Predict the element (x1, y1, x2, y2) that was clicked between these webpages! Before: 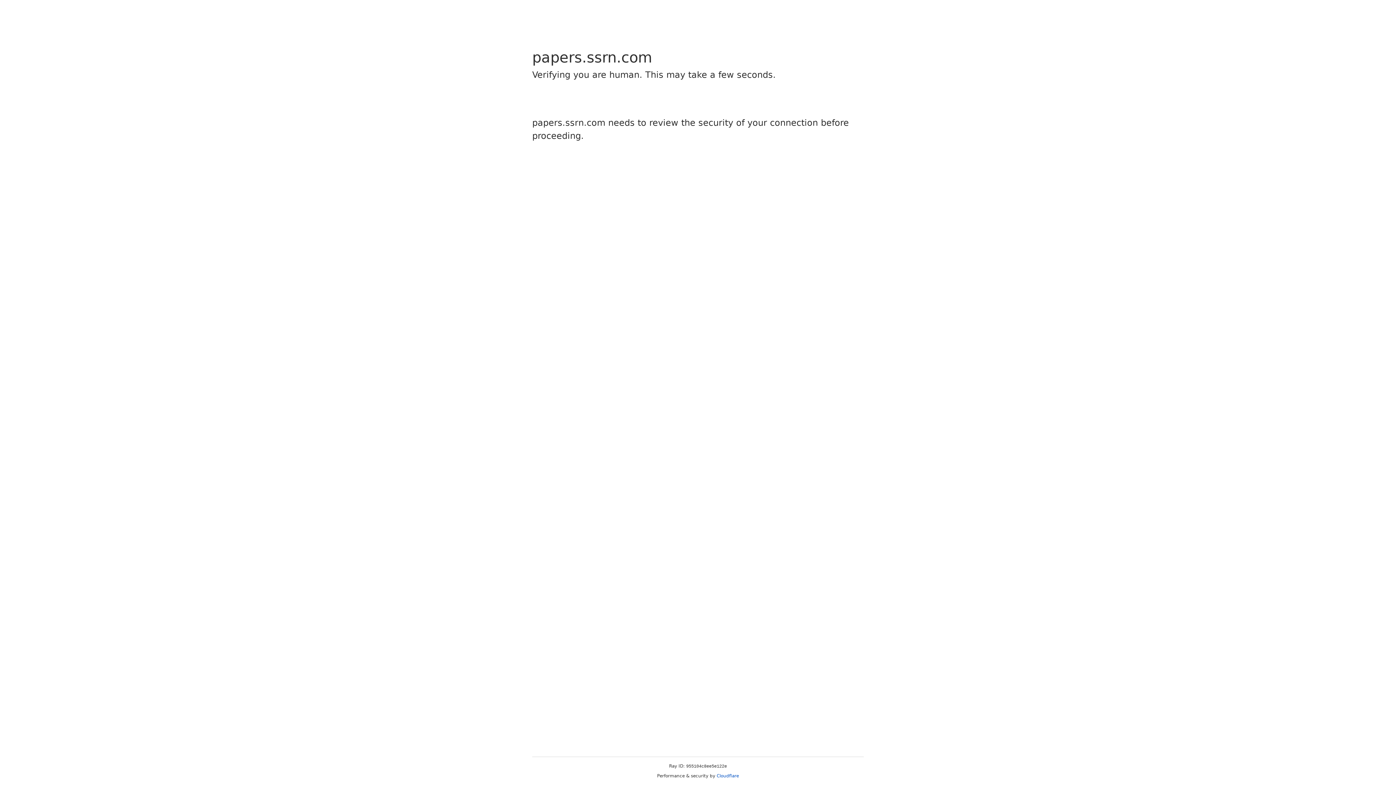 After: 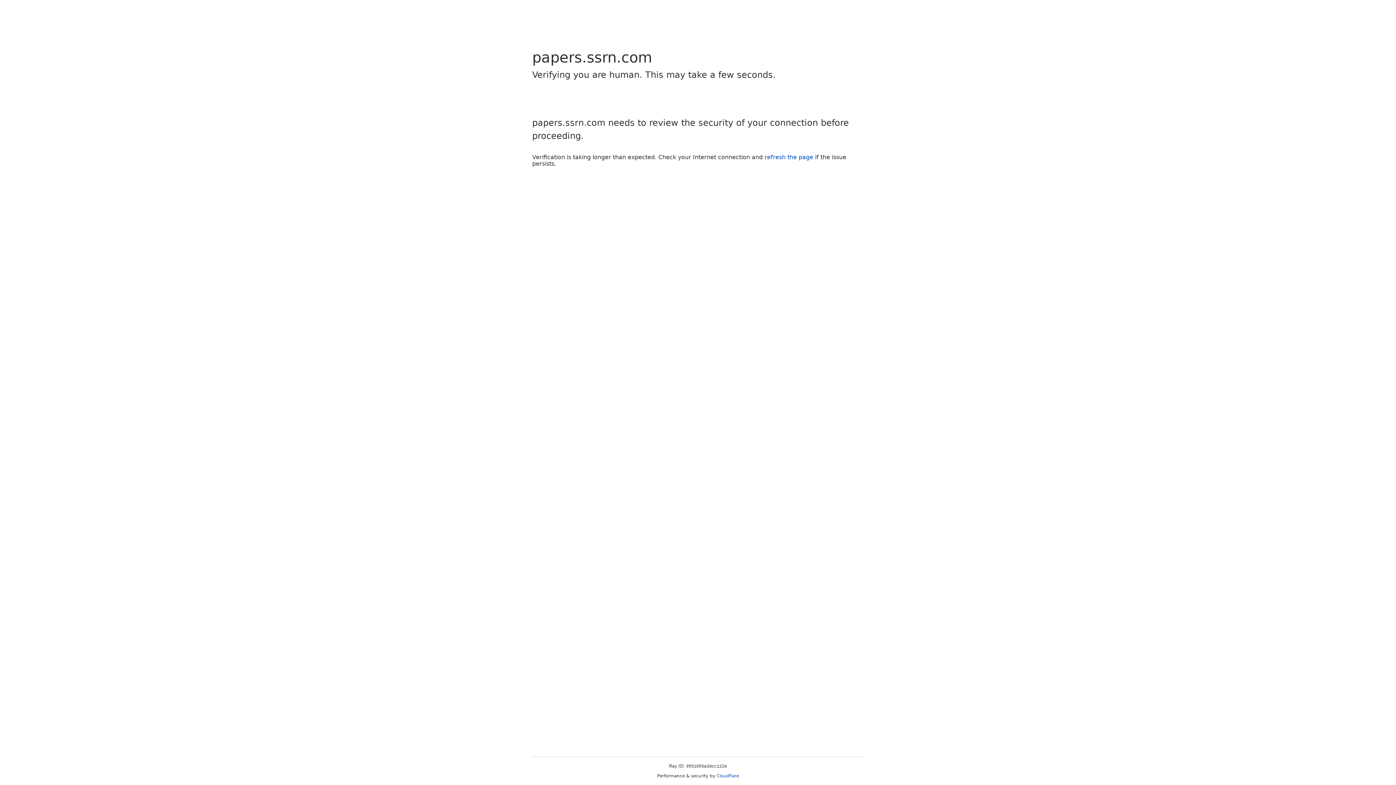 Action: bbox: (716, 773, 739, 778) label: Cloudflare